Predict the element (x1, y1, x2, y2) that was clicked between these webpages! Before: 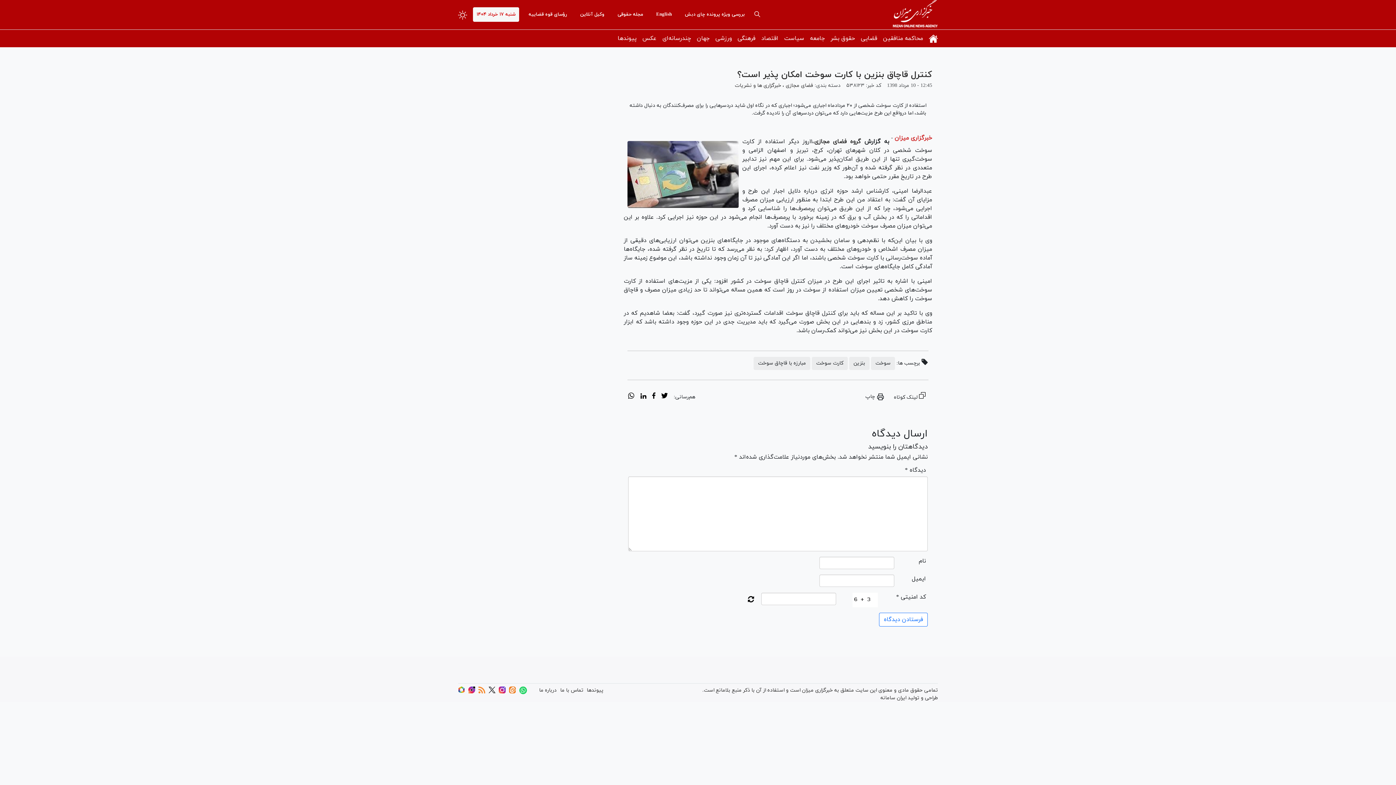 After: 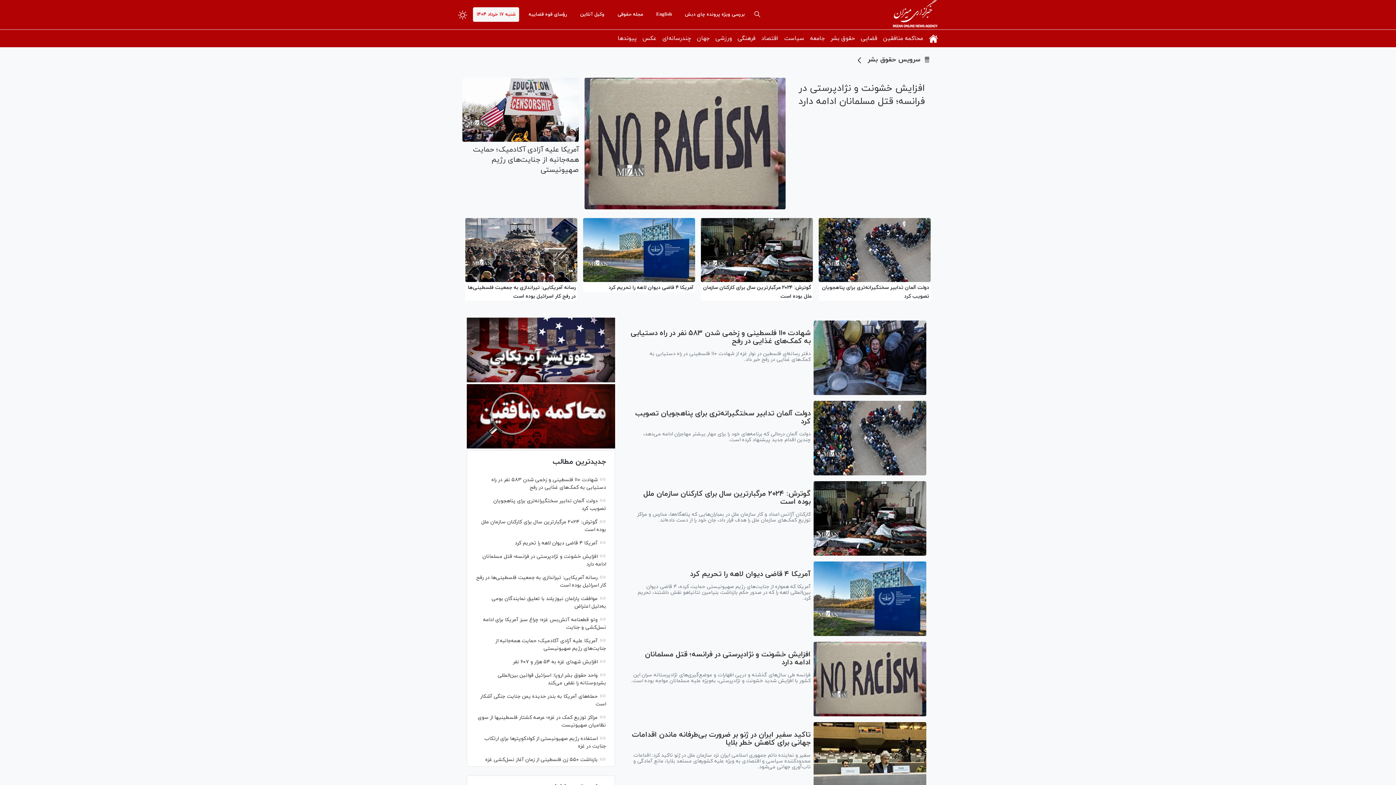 Action: label: گروه فضای مجازی bbox: (814, 137, 861, 145)